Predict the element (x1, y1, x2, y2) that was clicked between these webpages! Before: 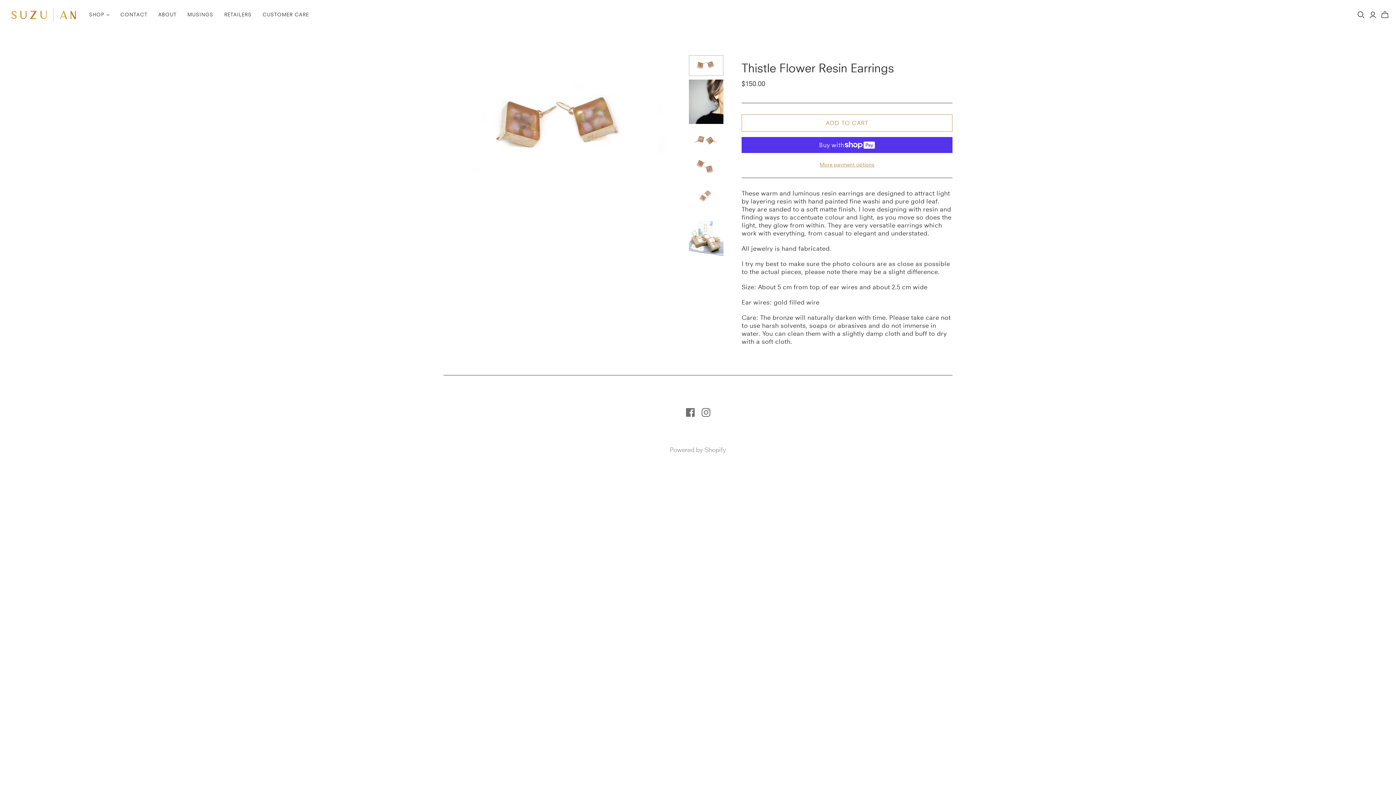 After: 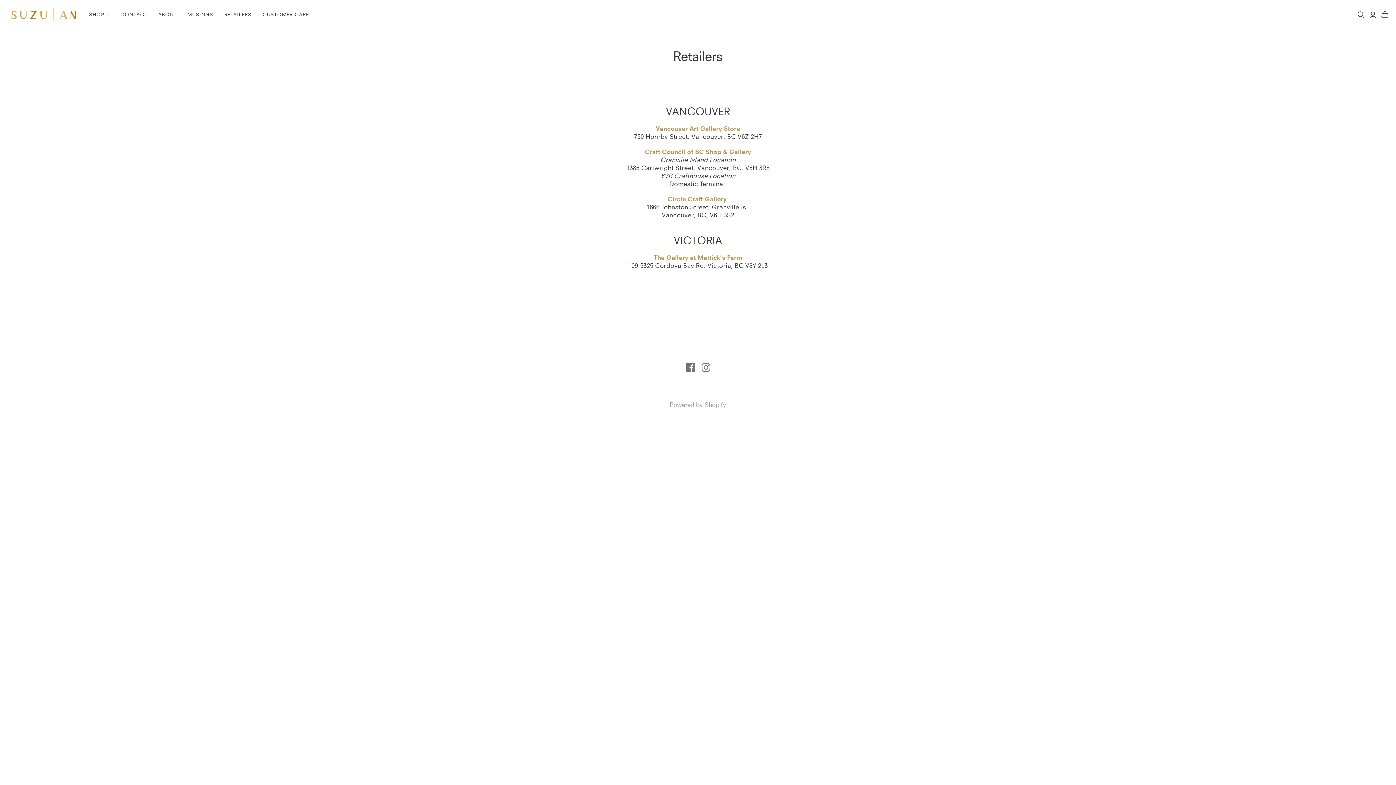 Action: label: RETAILERS bbox: (218, 2, 257, 26)